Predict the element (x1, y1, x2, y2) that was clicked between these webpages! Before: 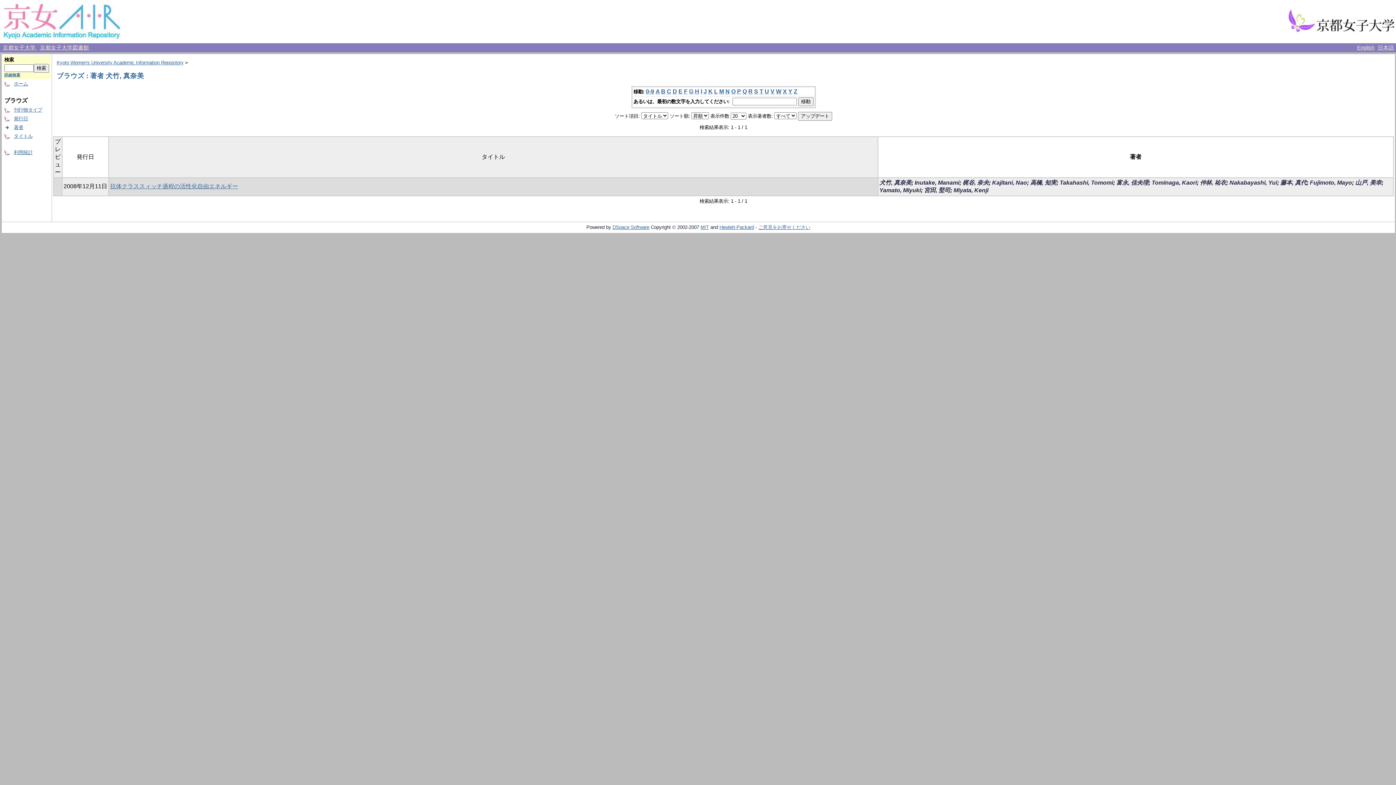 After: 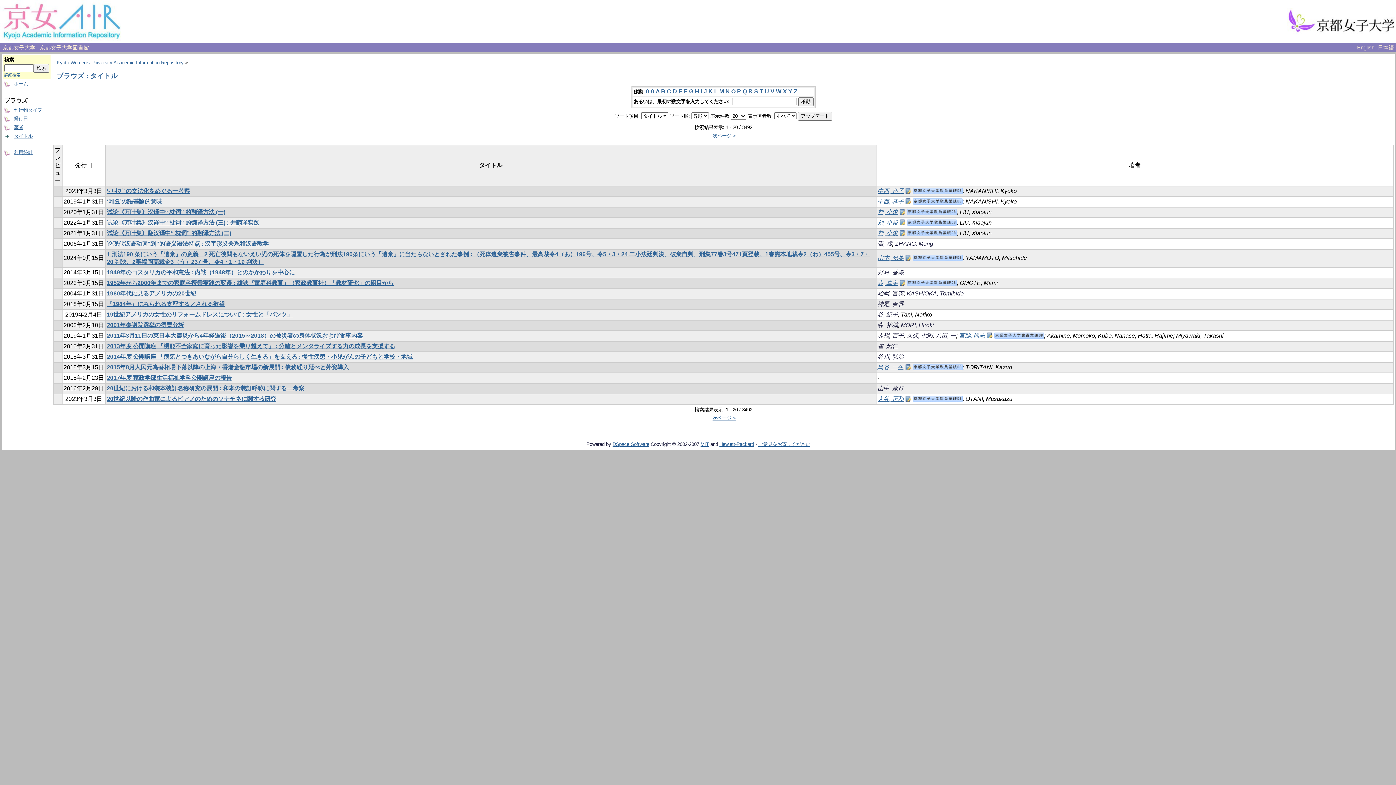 Action: label: タイトル bbox: (13, 133, 32, 138)